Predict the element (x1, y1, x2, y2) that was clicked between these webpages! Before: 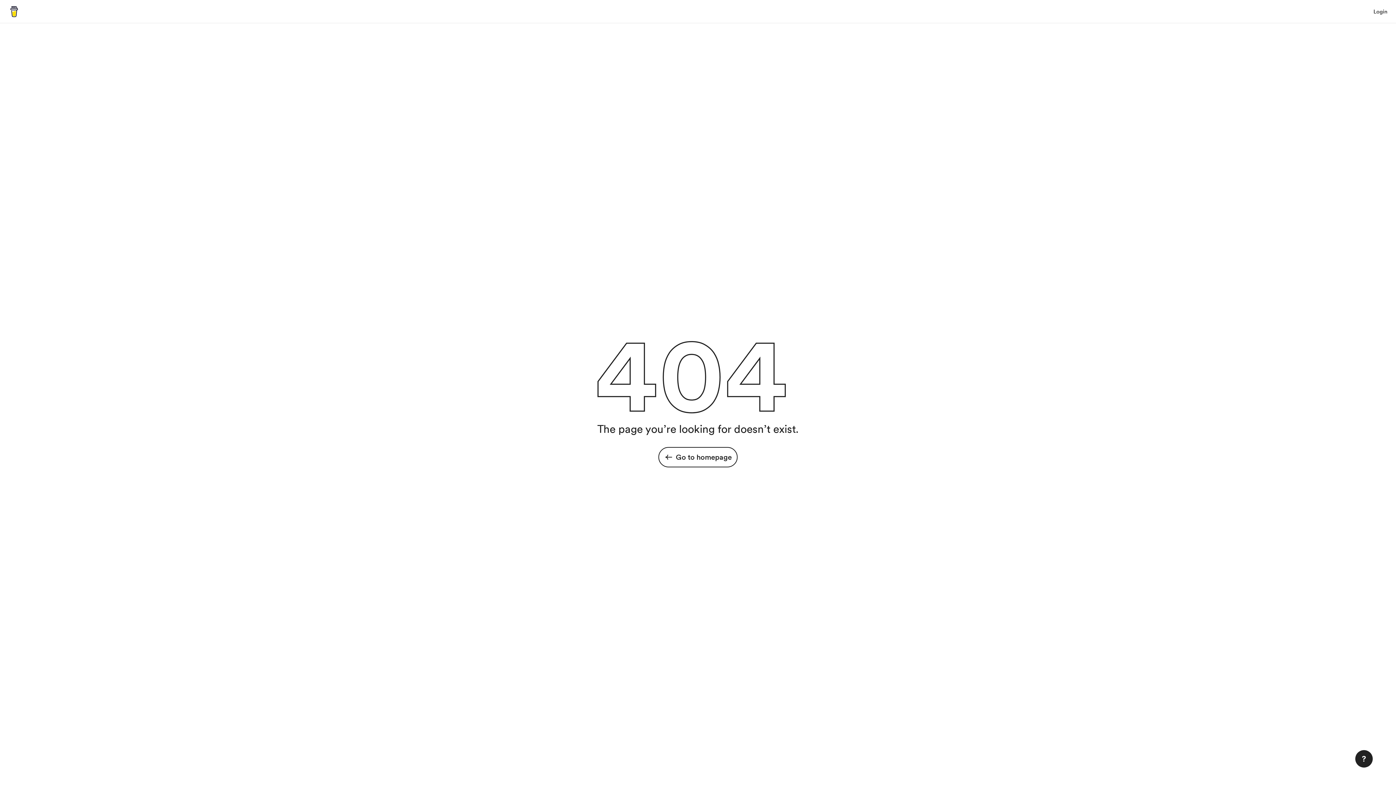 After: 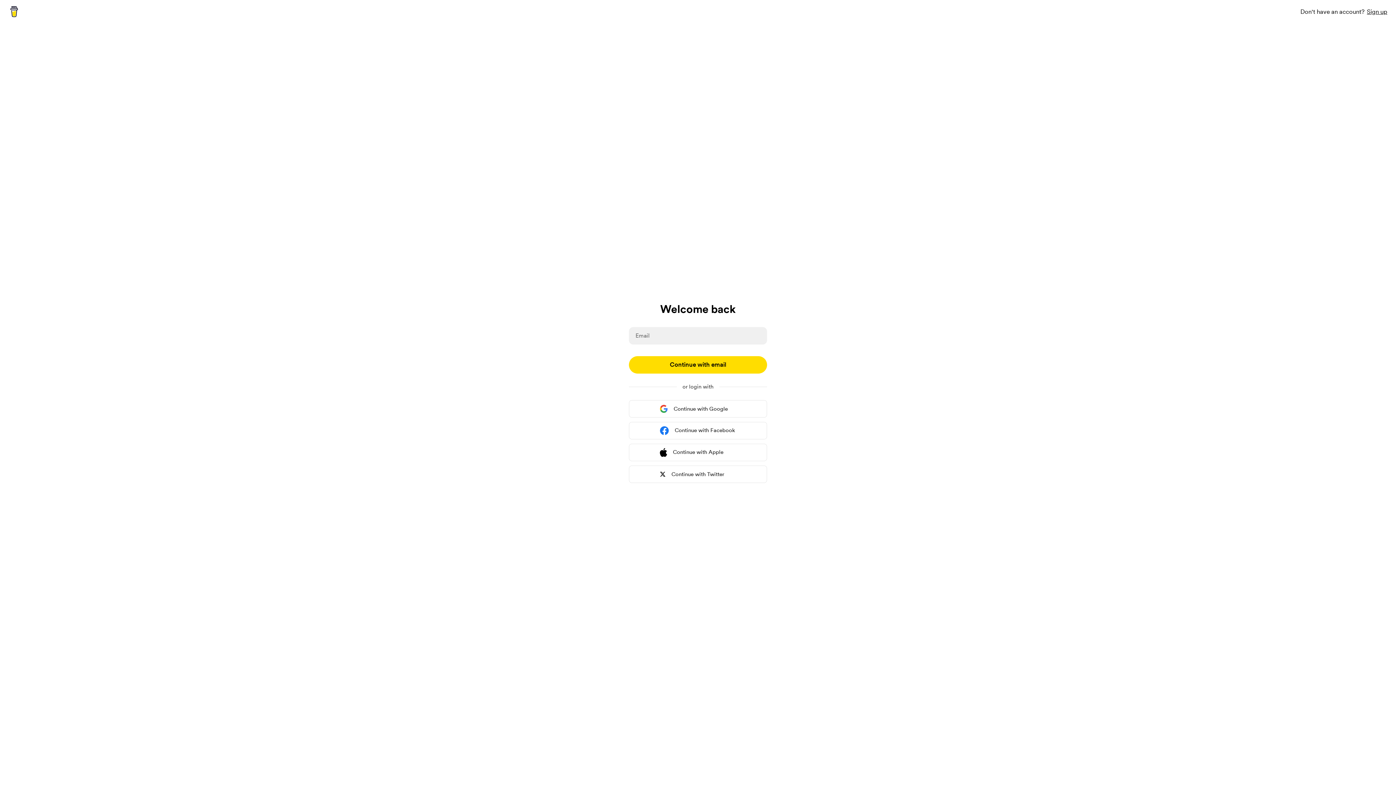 Action: bbox: (1373, 7, 1387, 16) label: Login